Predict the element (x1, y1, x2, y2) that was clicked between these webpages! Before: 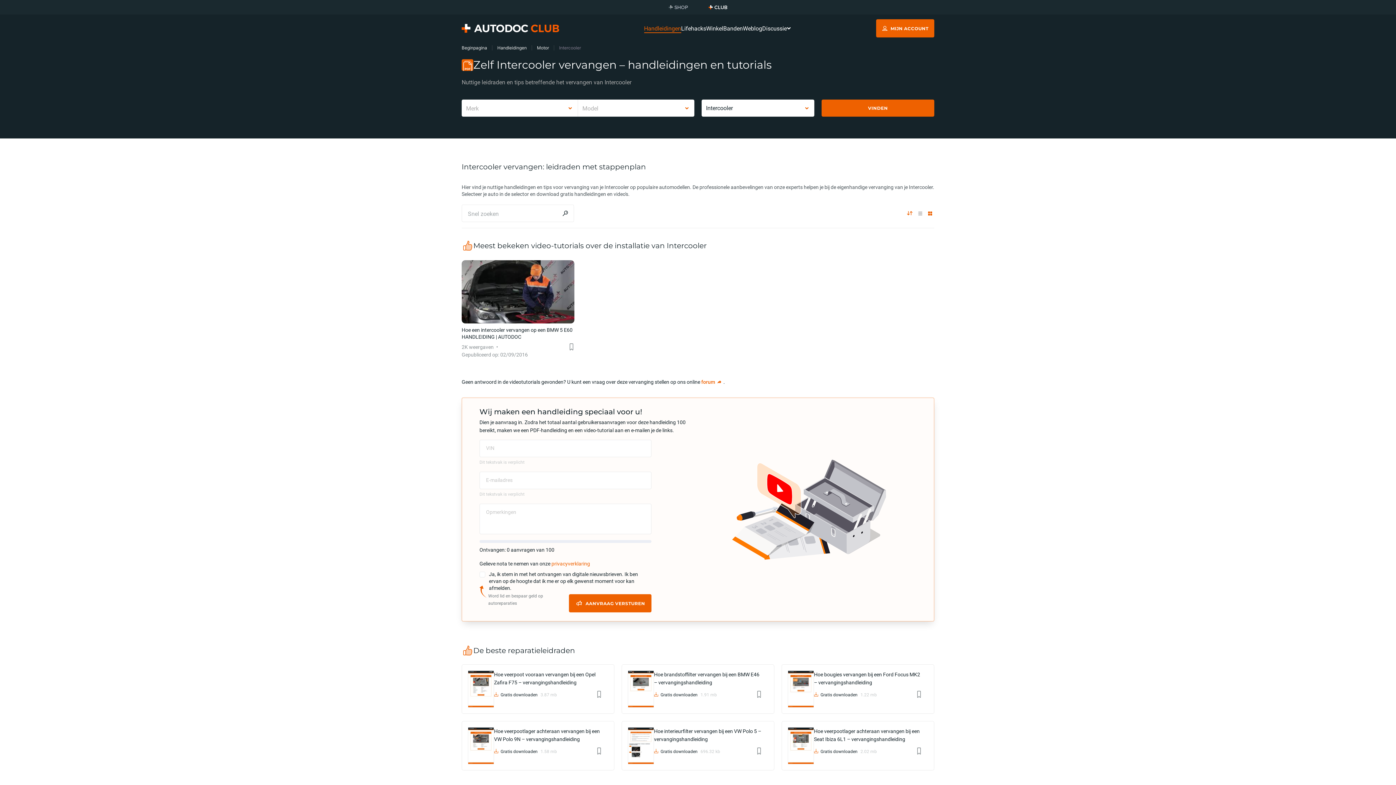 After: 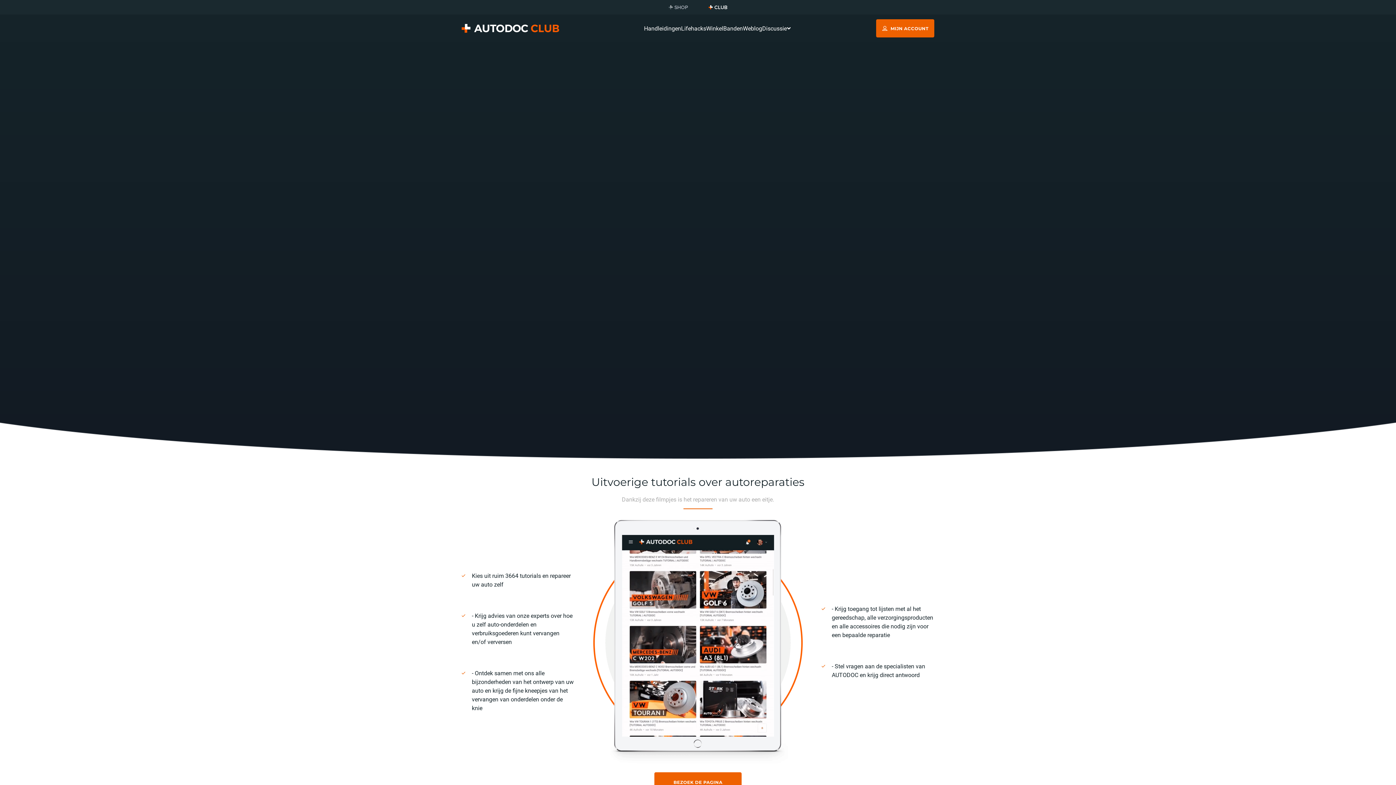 Action: bbox: (461, 45, 487, 50) label: Beginpagina